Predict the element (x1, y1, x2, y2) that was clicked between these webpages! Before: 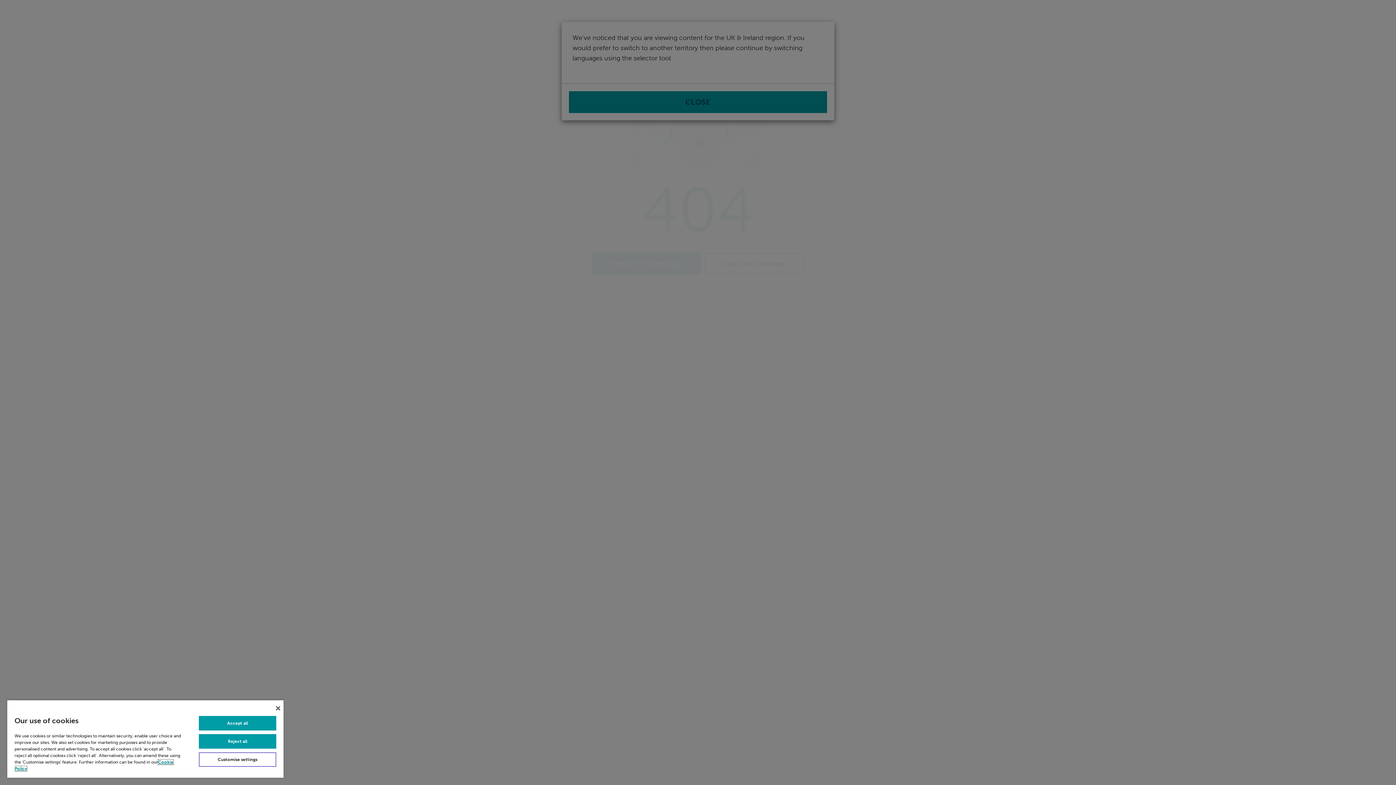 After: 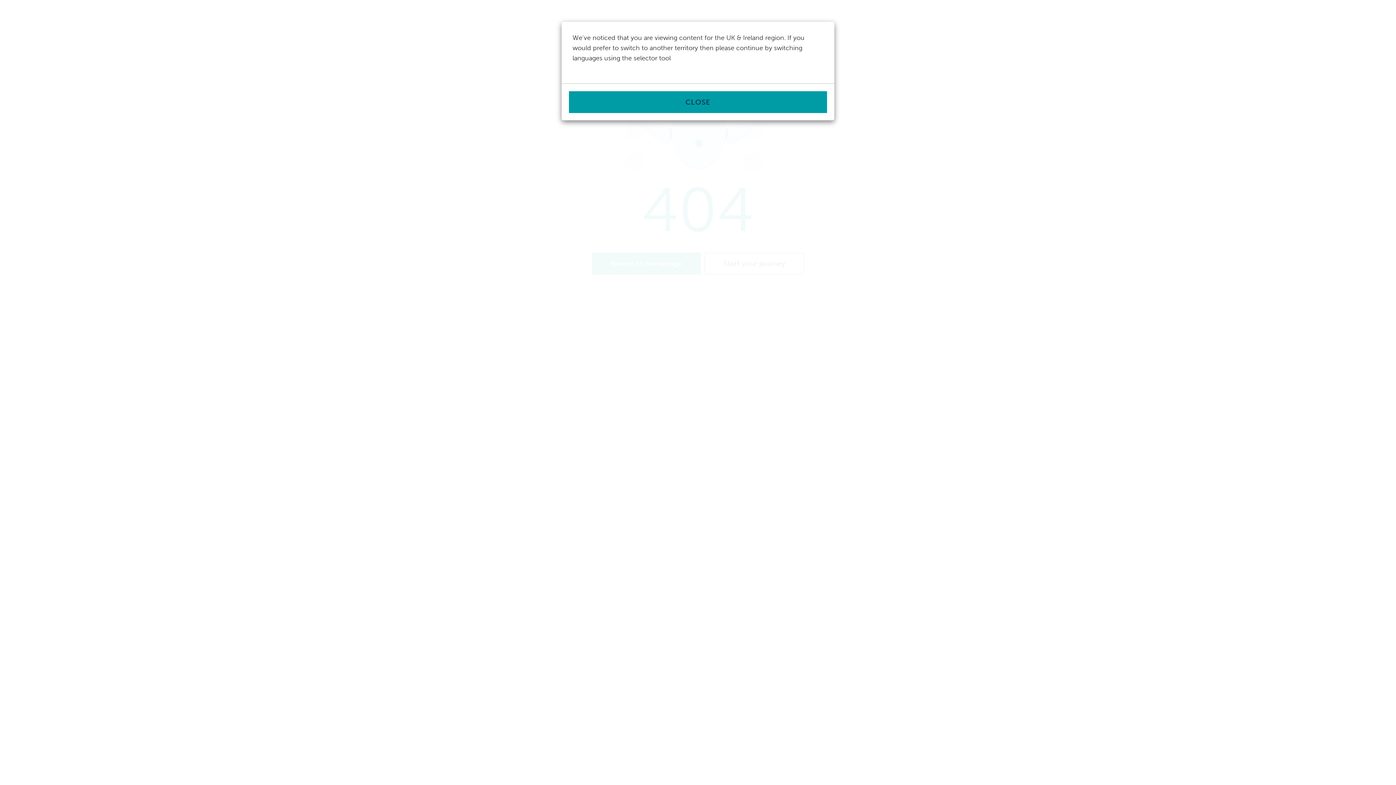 Action: label: Close bbox: (276, 706, 280, 710)